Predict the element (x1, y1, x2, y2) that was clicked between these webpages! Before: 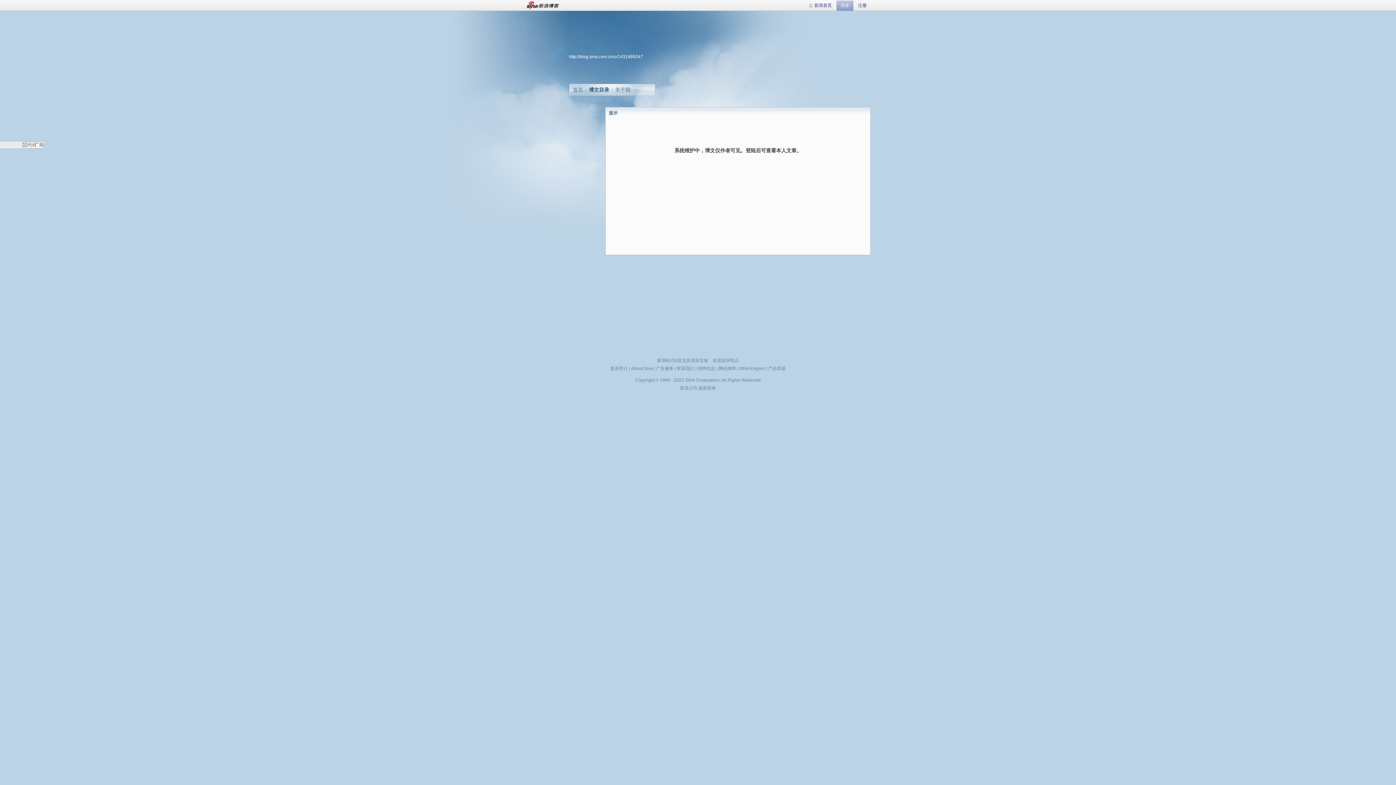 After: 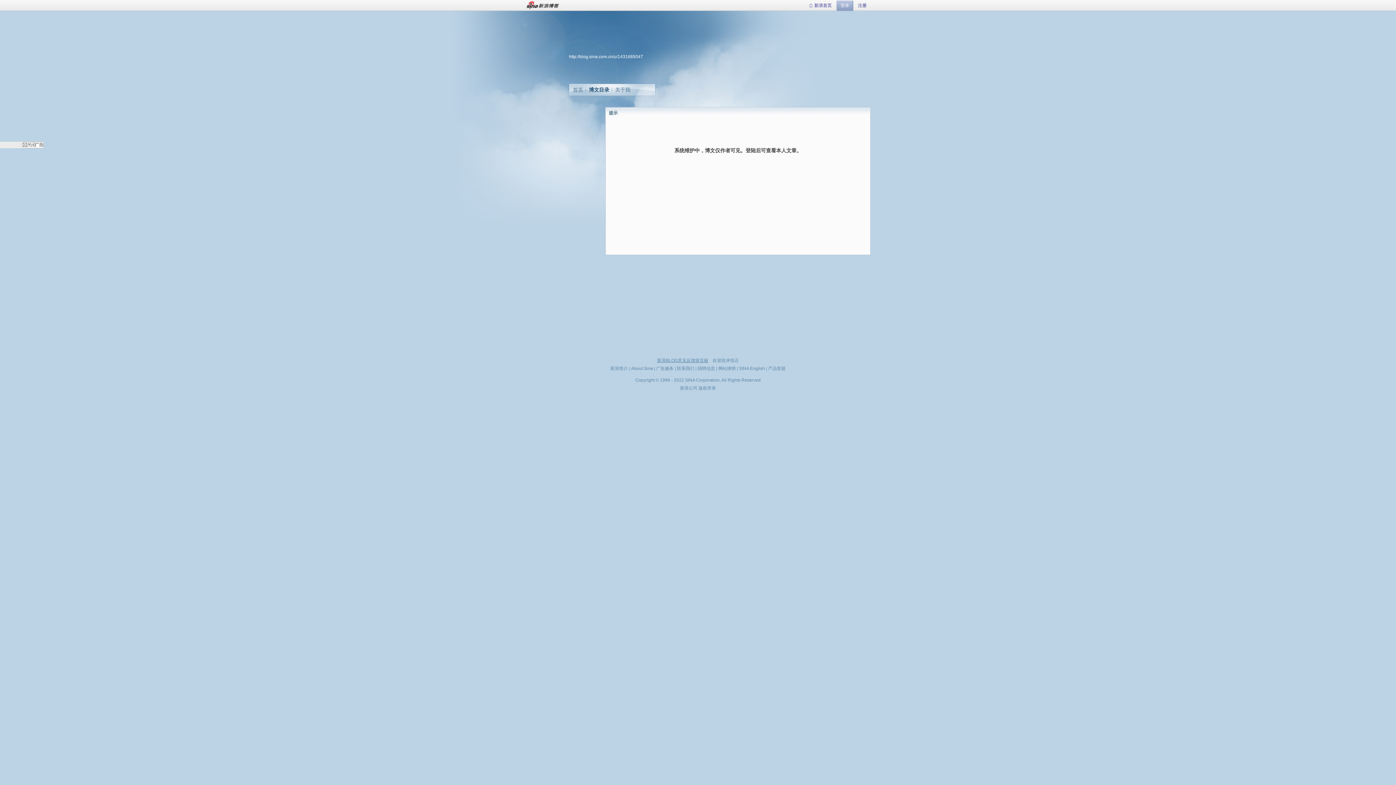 Action: label: 新浪BLOG意见反馈留言板 bbox: (657, 358, 708, 363)